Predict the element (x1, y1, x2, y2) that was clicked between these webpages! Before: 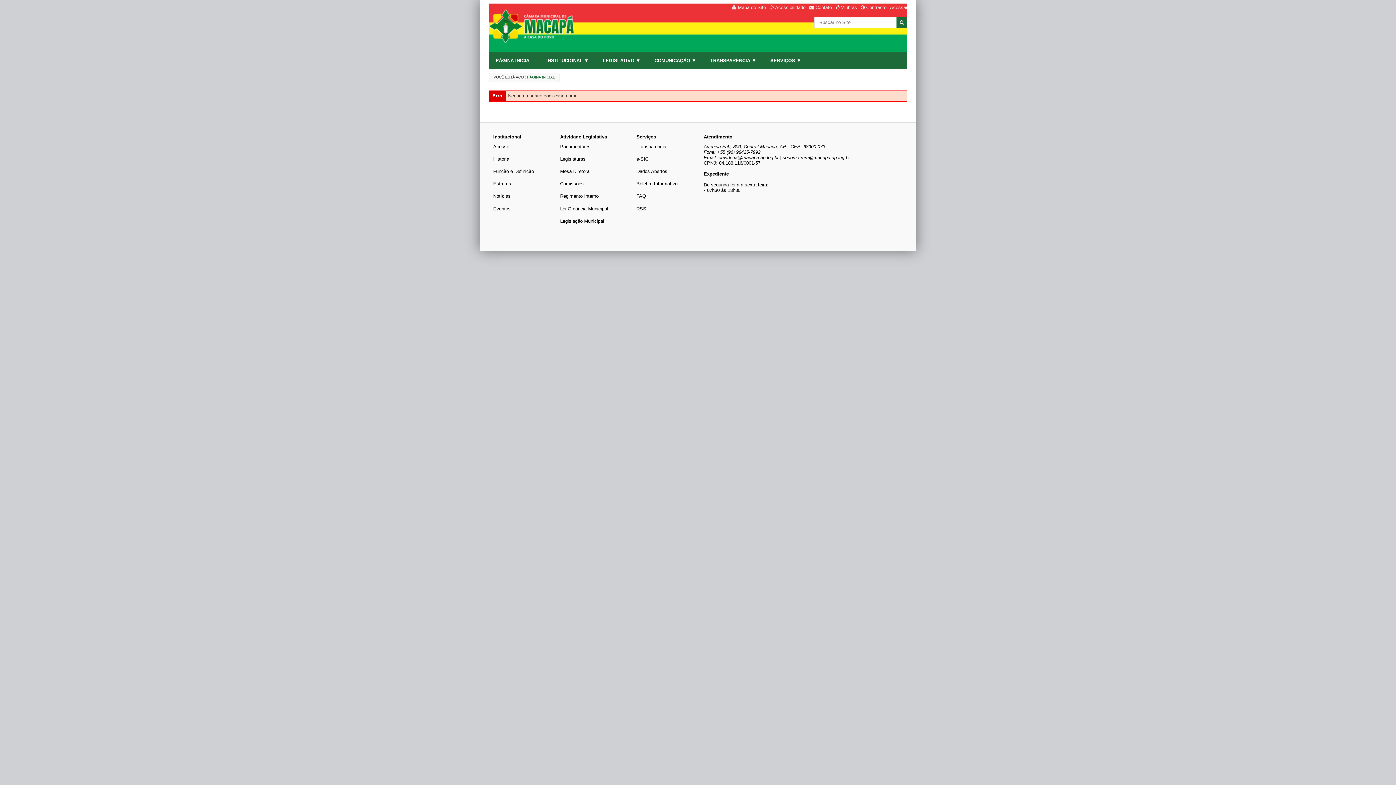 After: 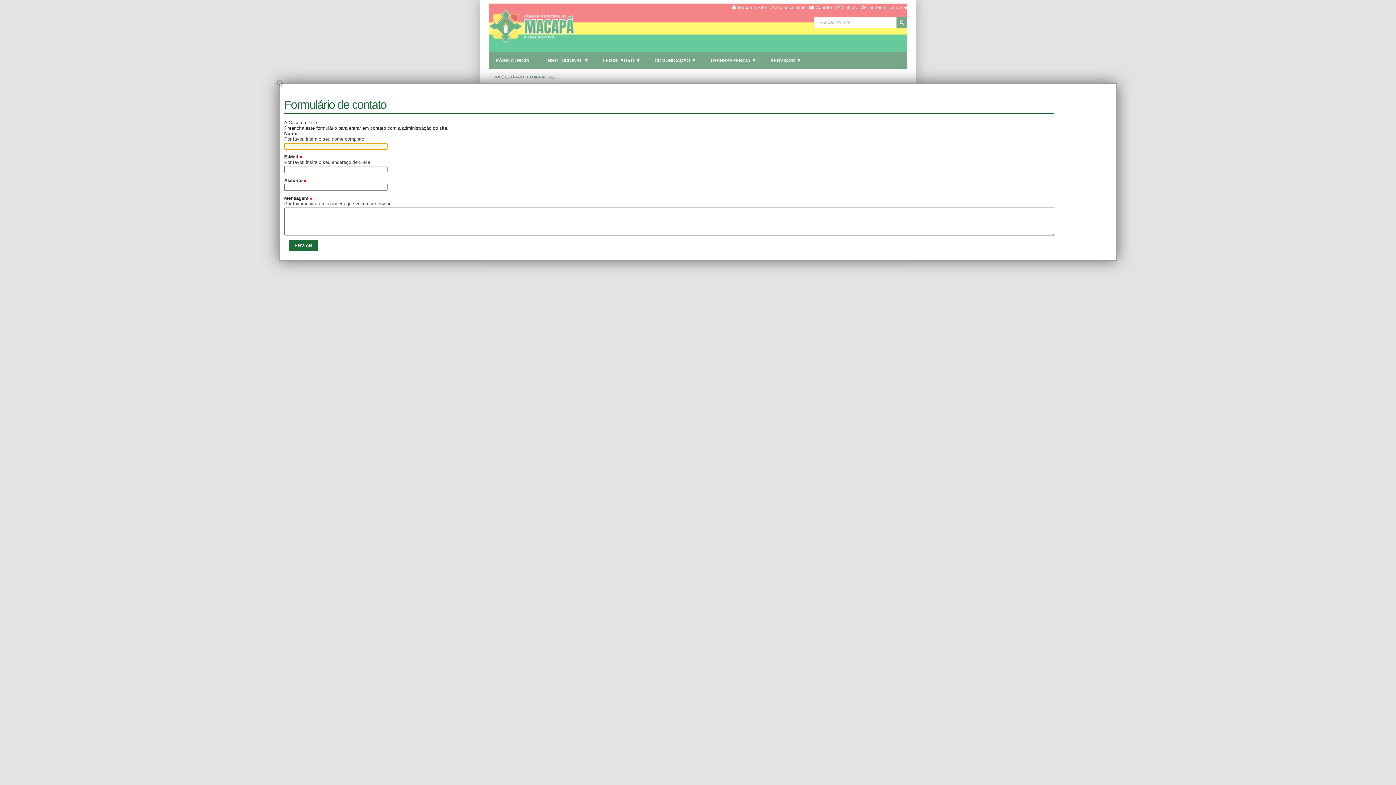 Action: bbox: (809, 4, 832, 10) label: Contato